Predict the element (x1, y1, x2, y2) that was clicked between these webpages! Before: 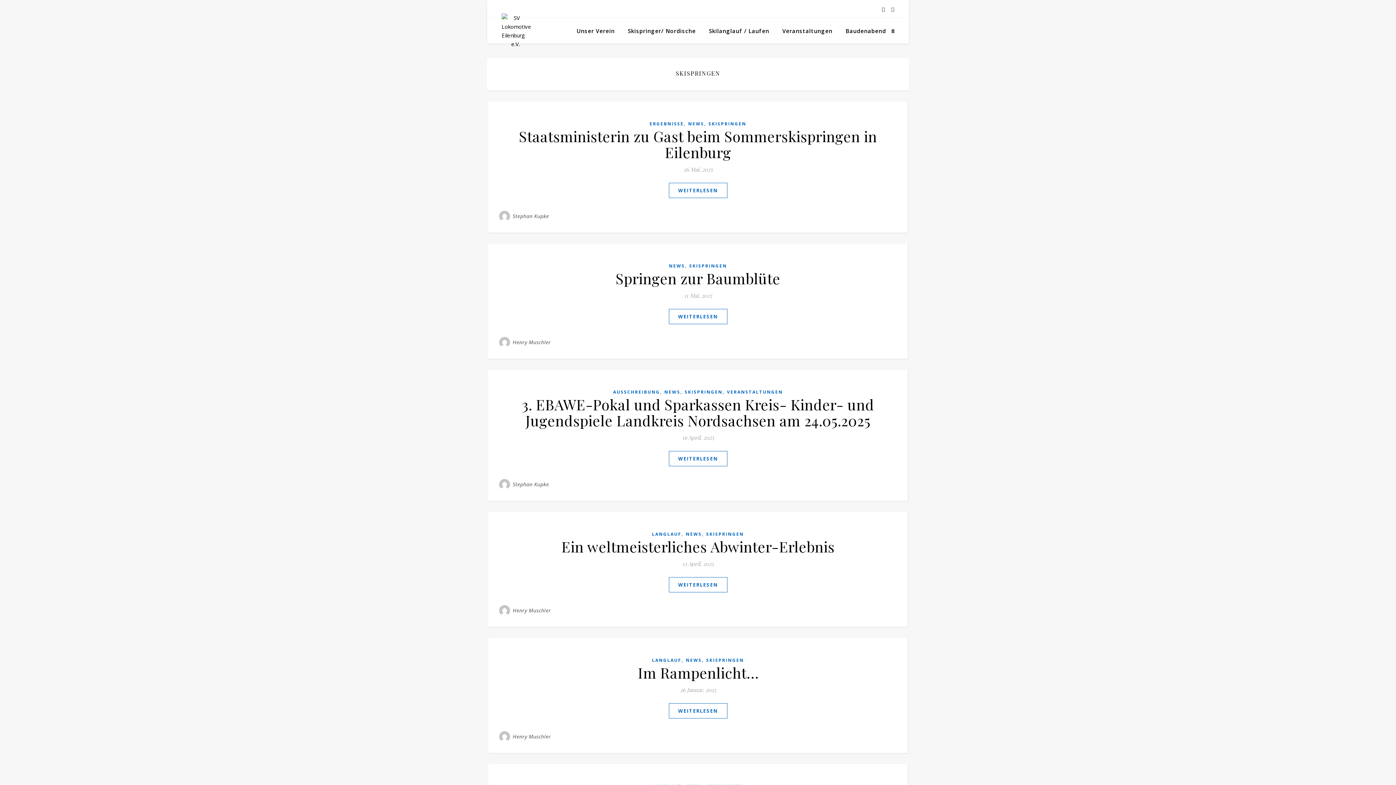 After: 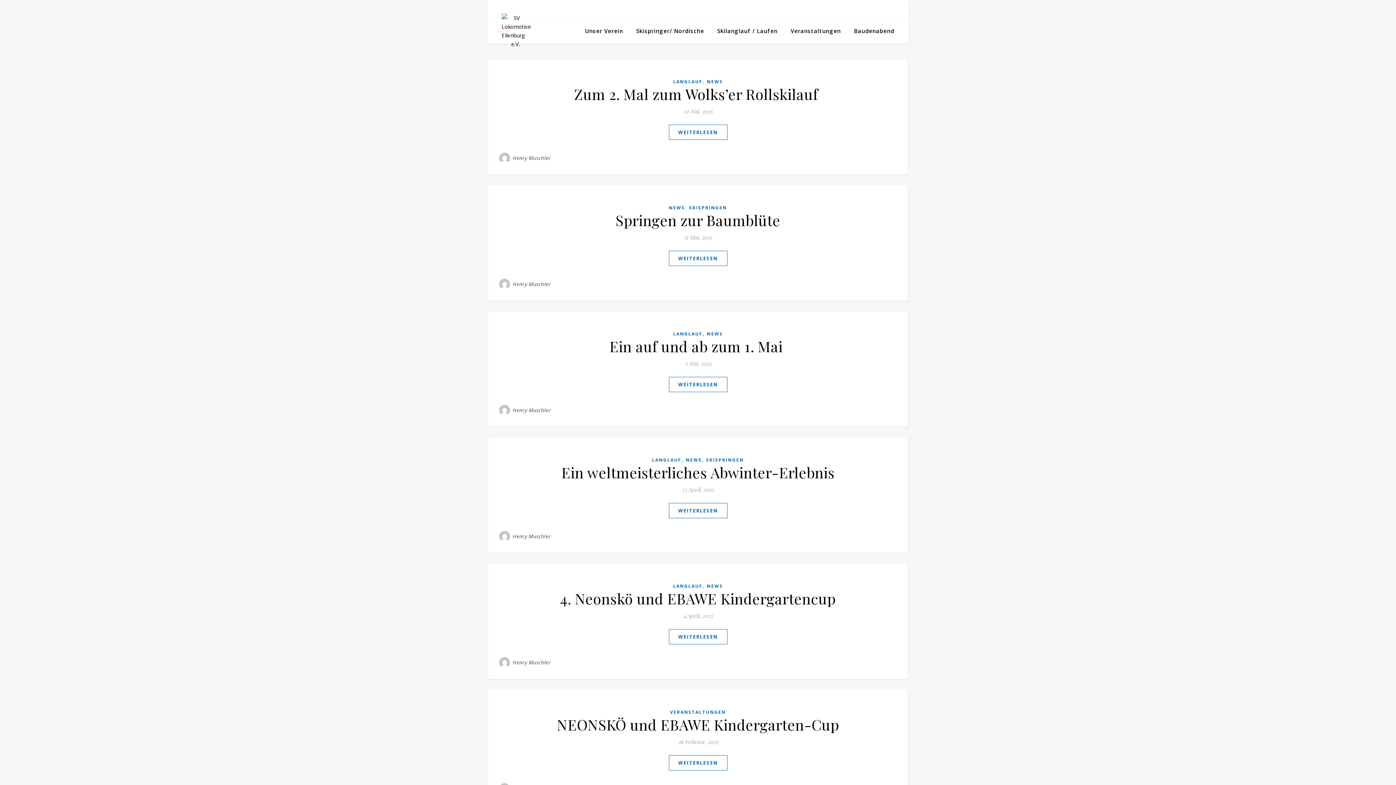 Action: bbox: (512, 605, 551, 616) label: Henry Muschler